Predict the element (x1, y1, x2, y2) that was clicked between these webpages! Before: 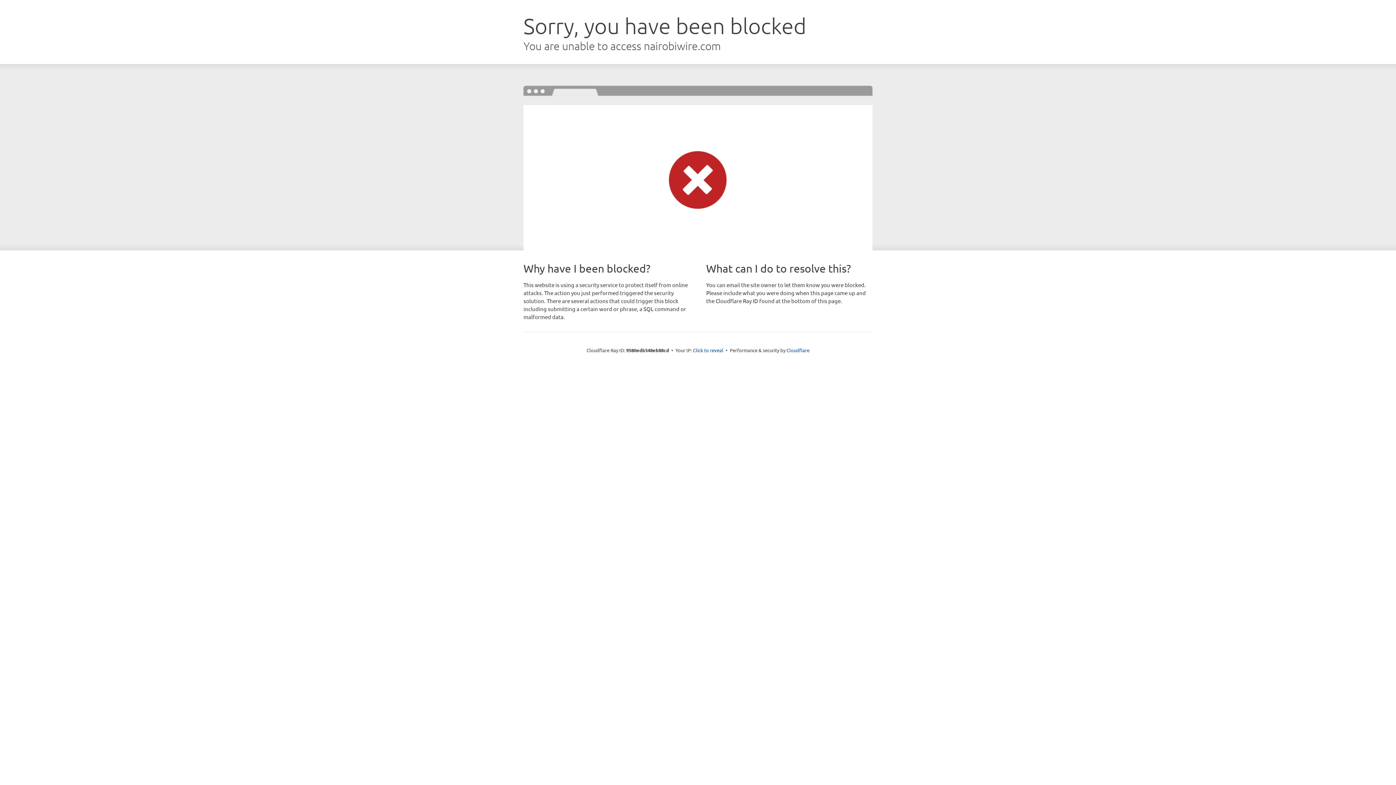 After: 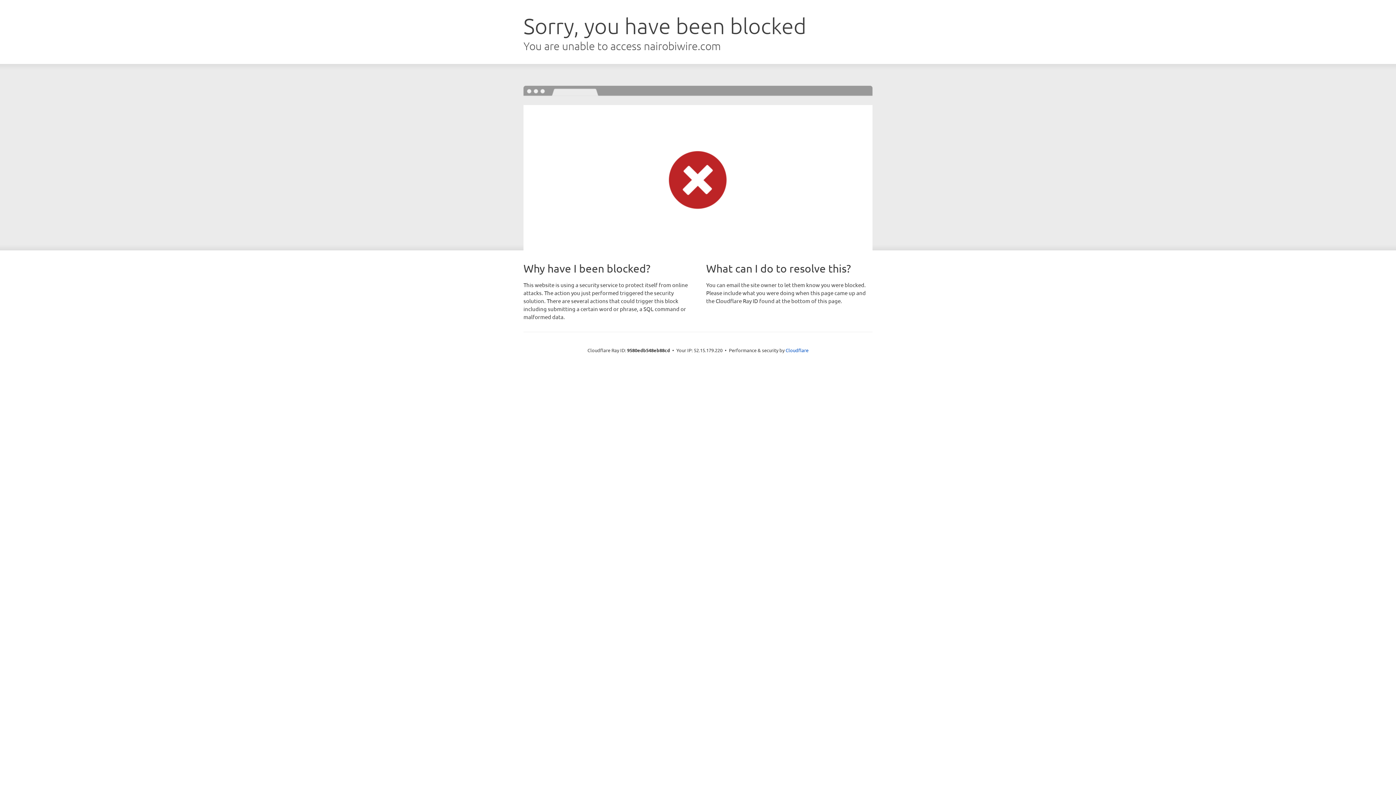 Action: bbox: (693, 346, 723, 353) label: Click to reveal